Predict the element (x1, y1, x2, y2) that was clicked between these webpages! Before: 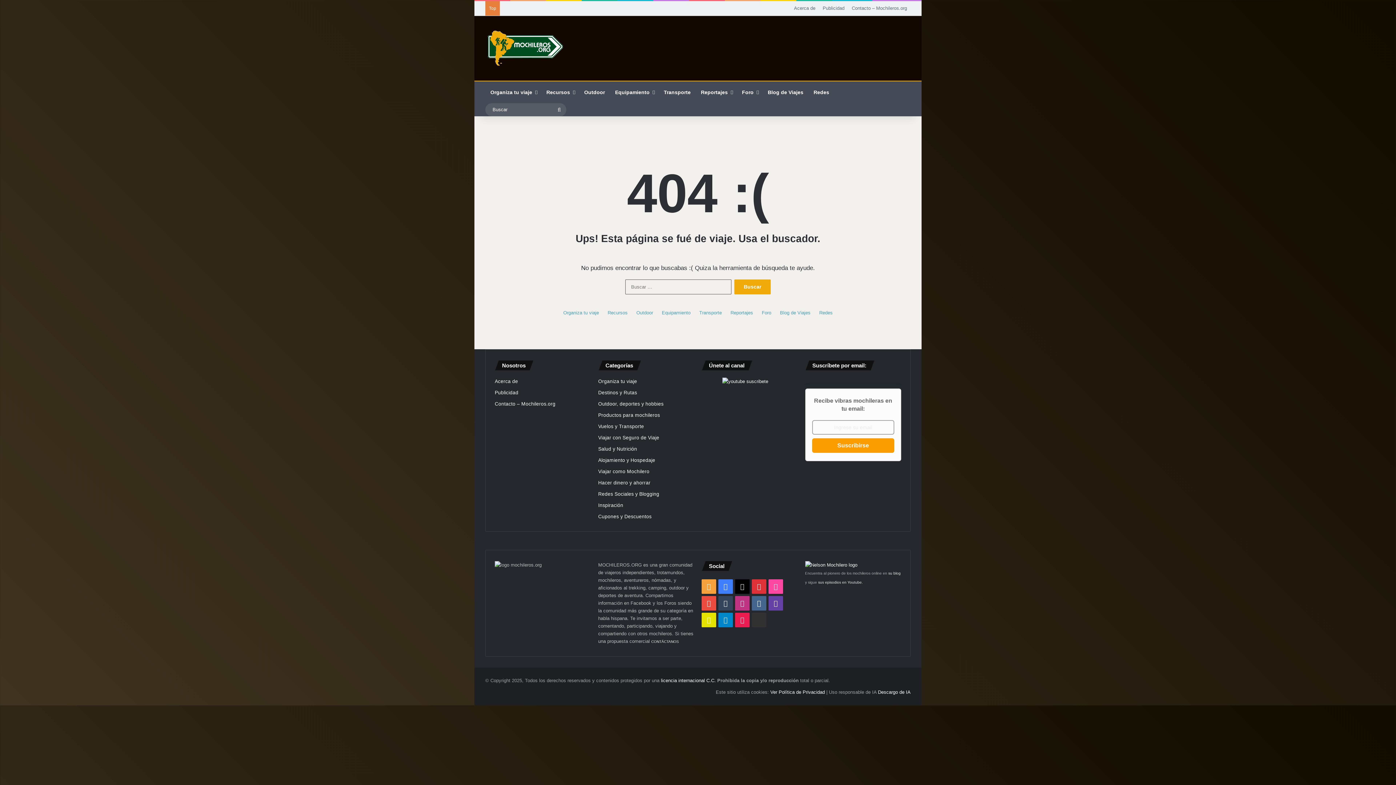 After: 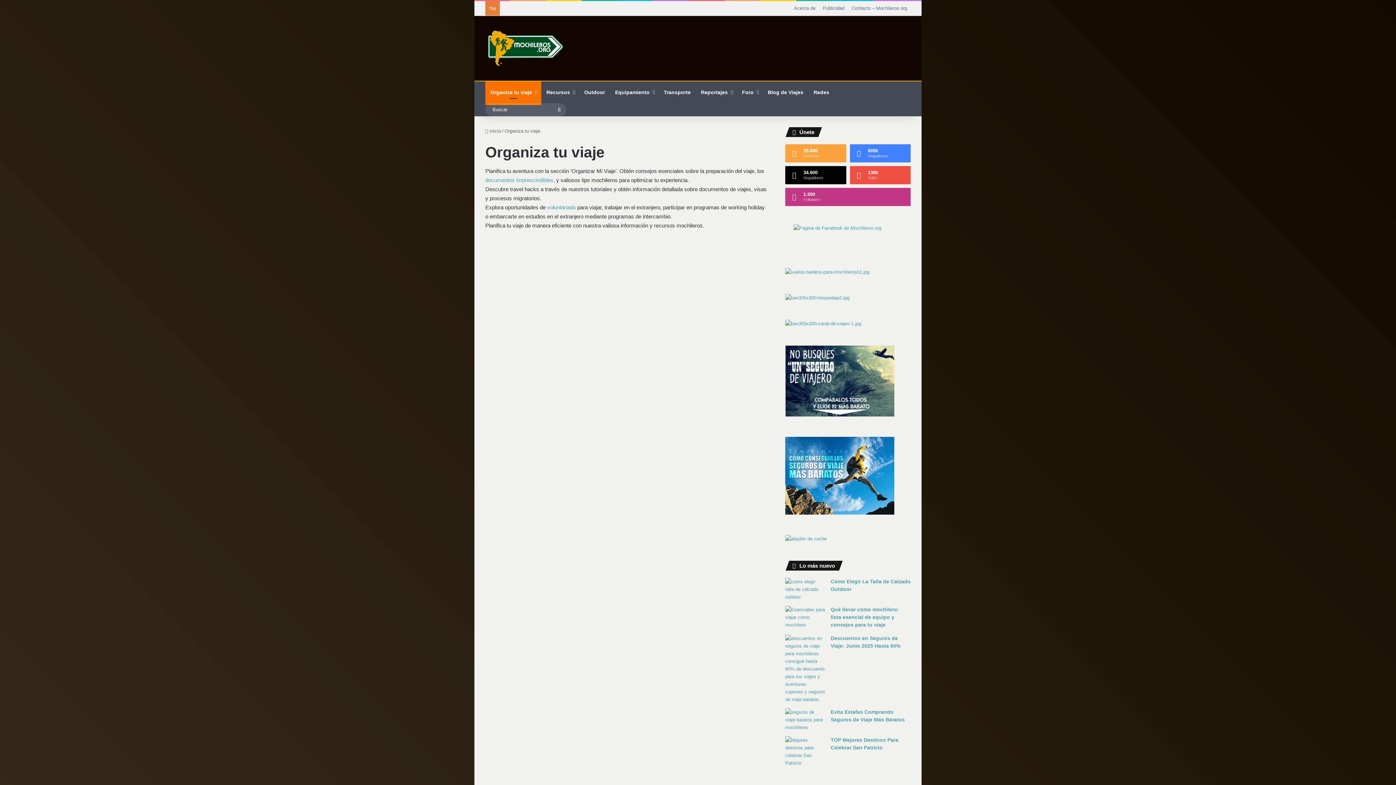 Action: bbox: (485, 81, 541, 103) label: Organiza tu viaje